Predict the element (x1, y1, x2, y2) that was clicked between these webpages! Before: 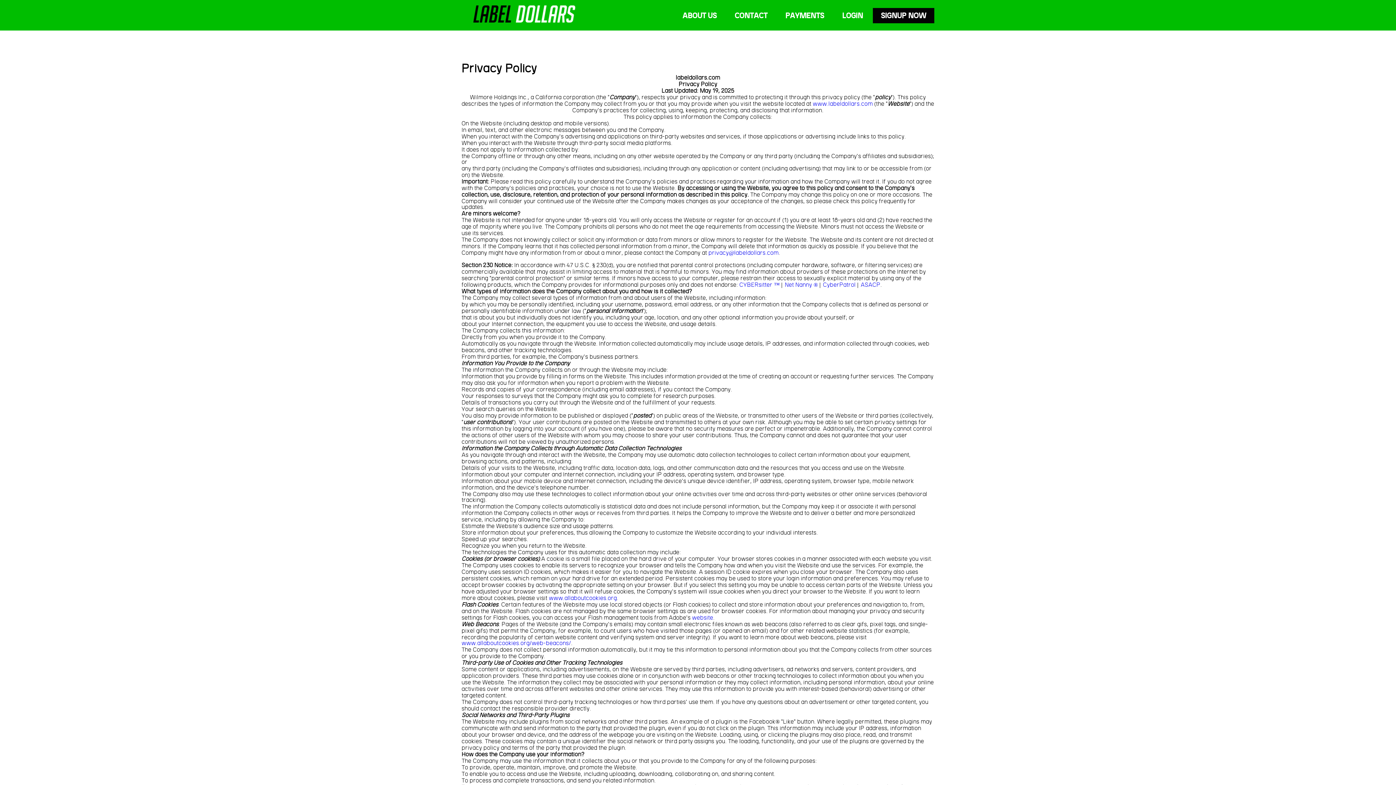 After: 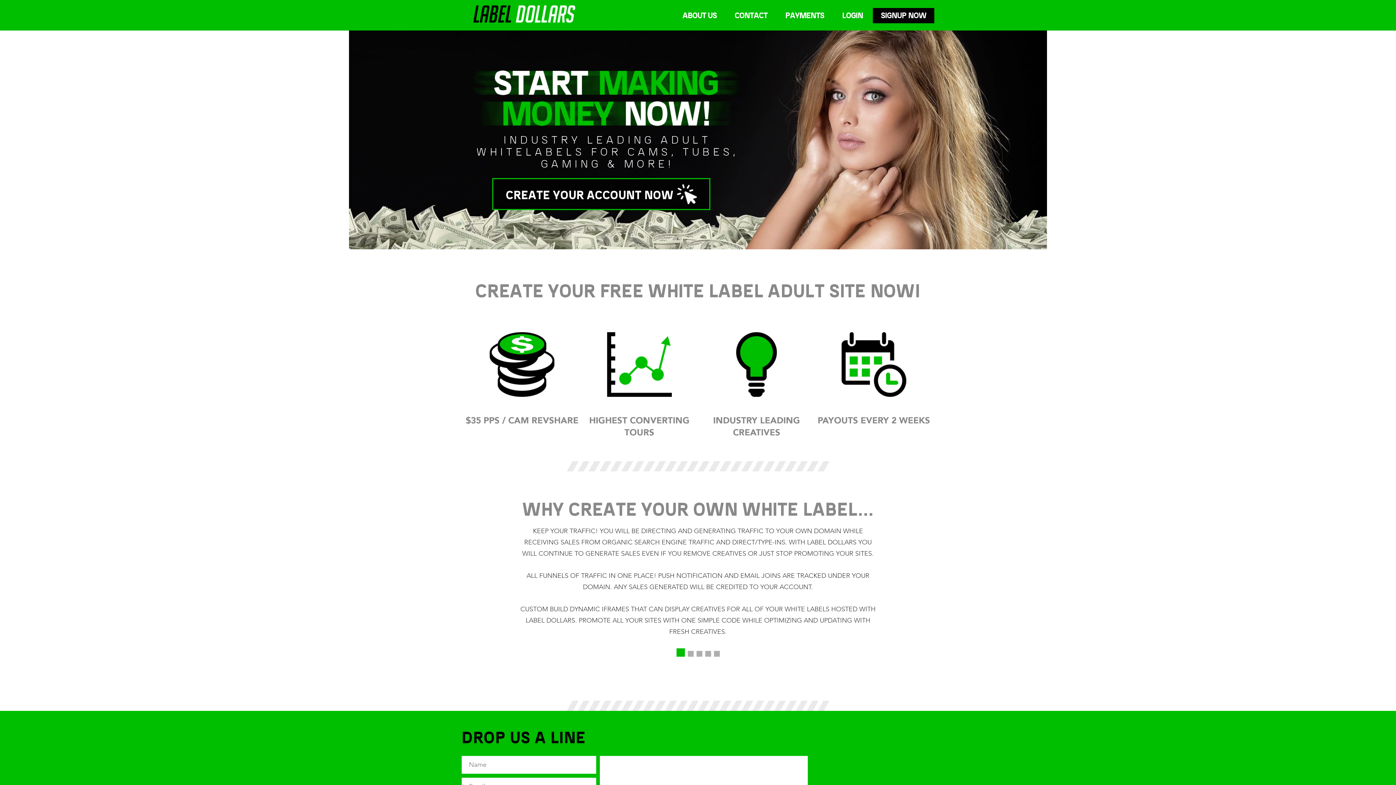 Action: bbox: (813, 101, 873, 107) label: www.labeldollars.com